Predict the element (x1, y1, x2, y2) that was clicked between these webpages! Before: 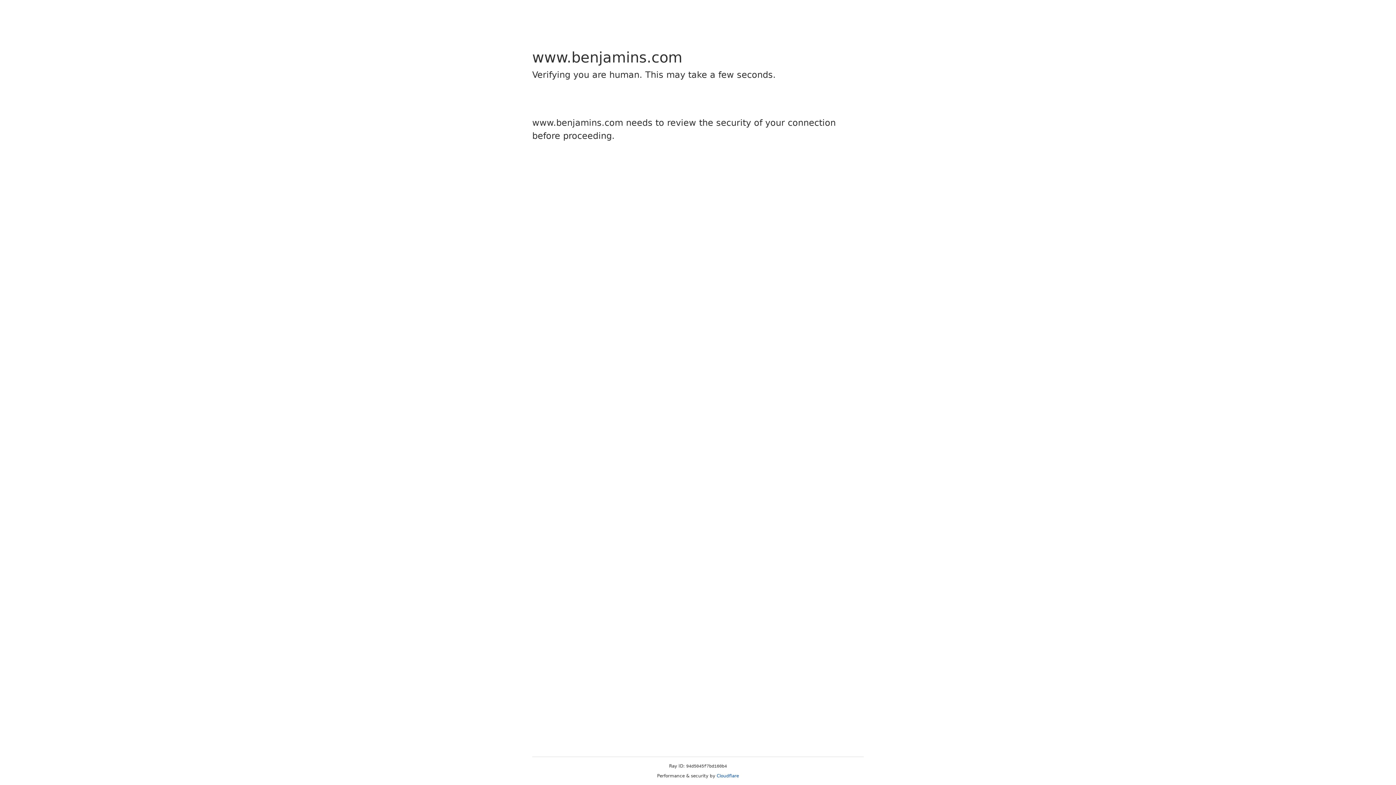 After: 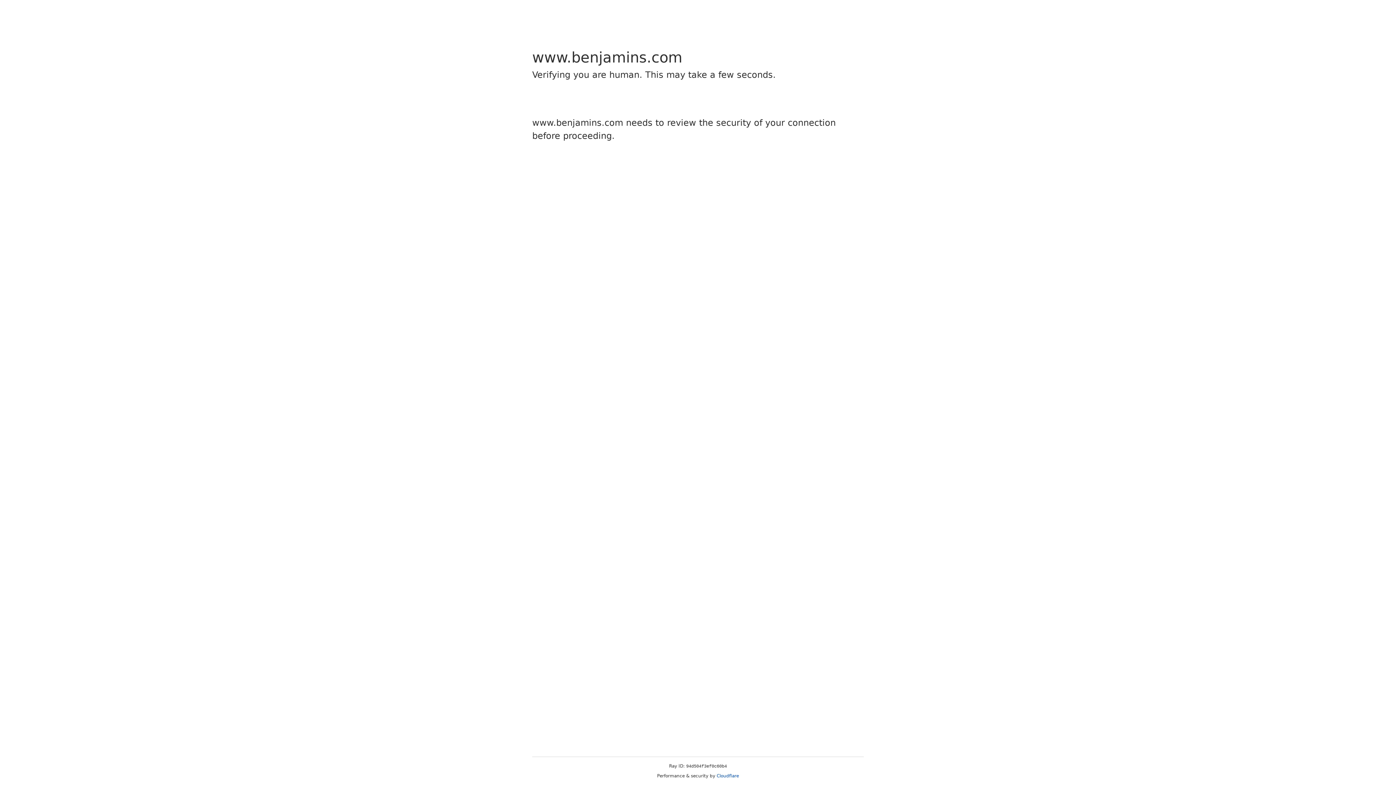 Action: label: Cloudflare bbox: (716, 773, 739, 778)